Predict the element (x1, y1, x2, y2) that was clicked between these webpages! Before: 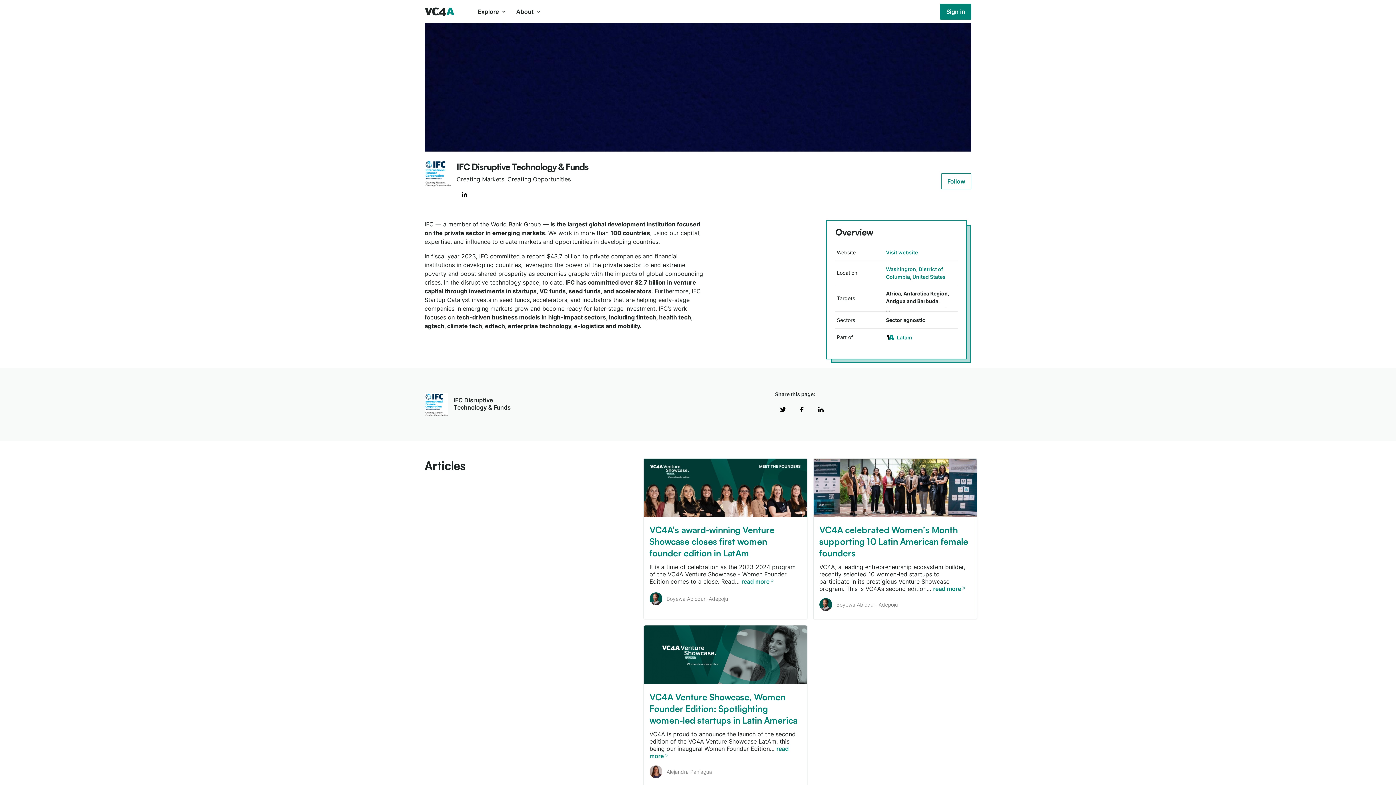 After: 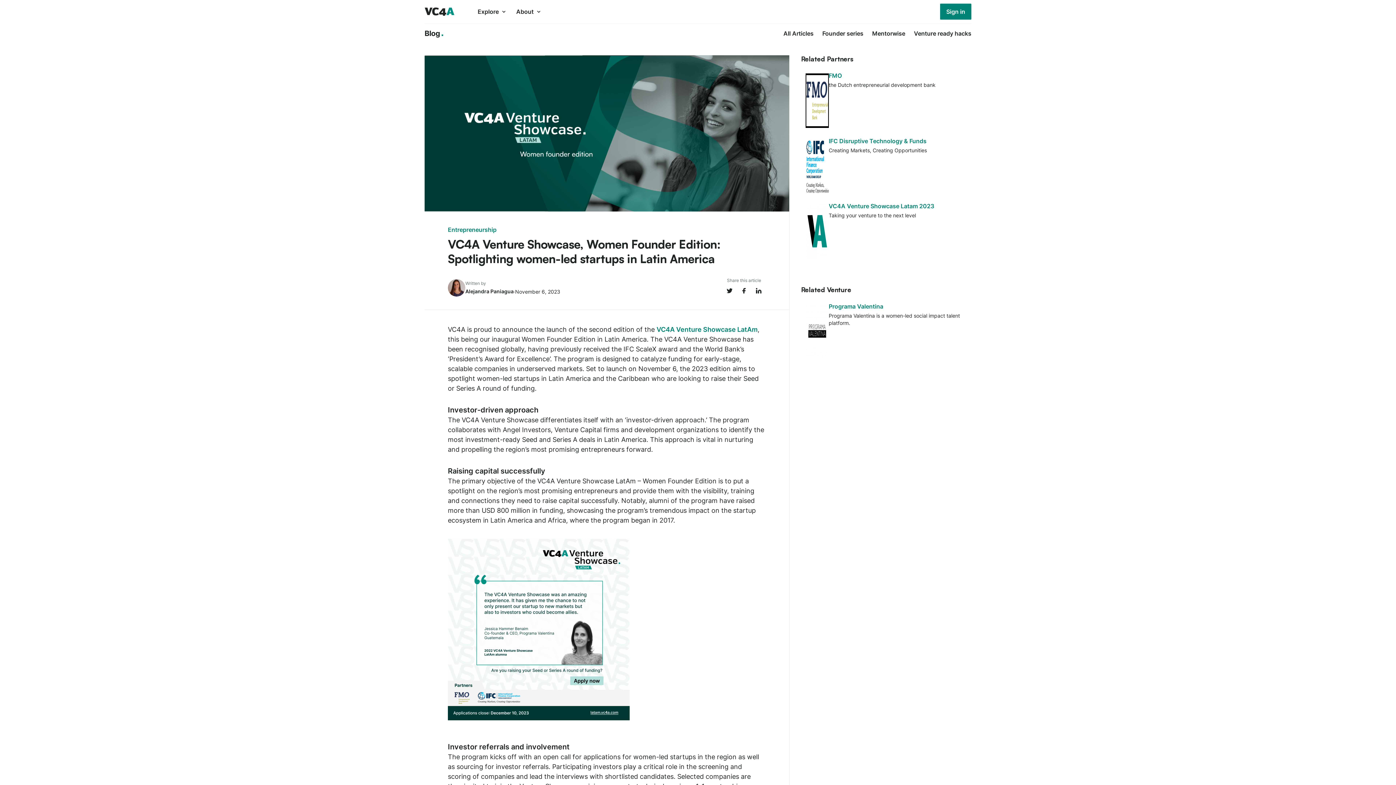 Action: label: VC4A Venture Showcase, Women Founder Edition: Spotlighting women-led startups in Latin America bbox: (649, 691, 797, 726)